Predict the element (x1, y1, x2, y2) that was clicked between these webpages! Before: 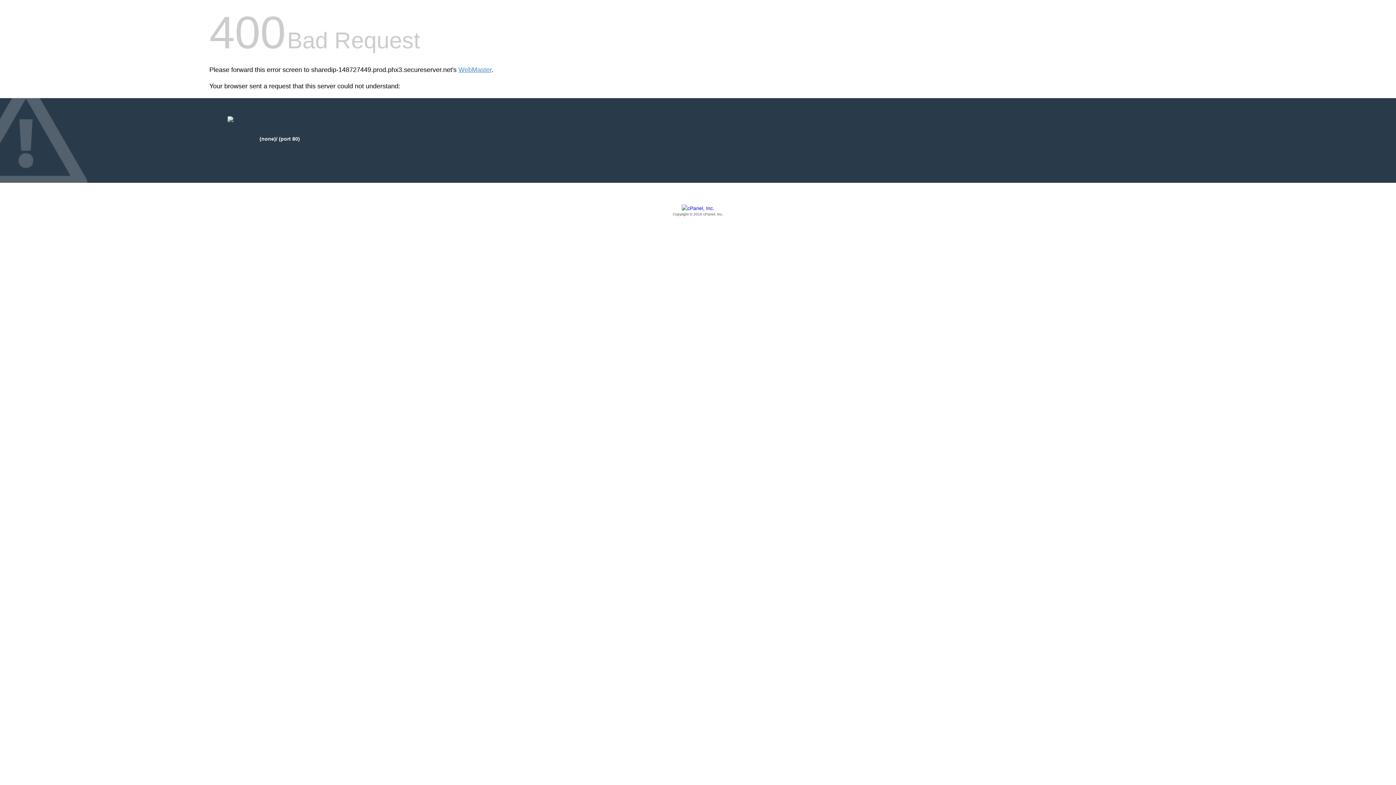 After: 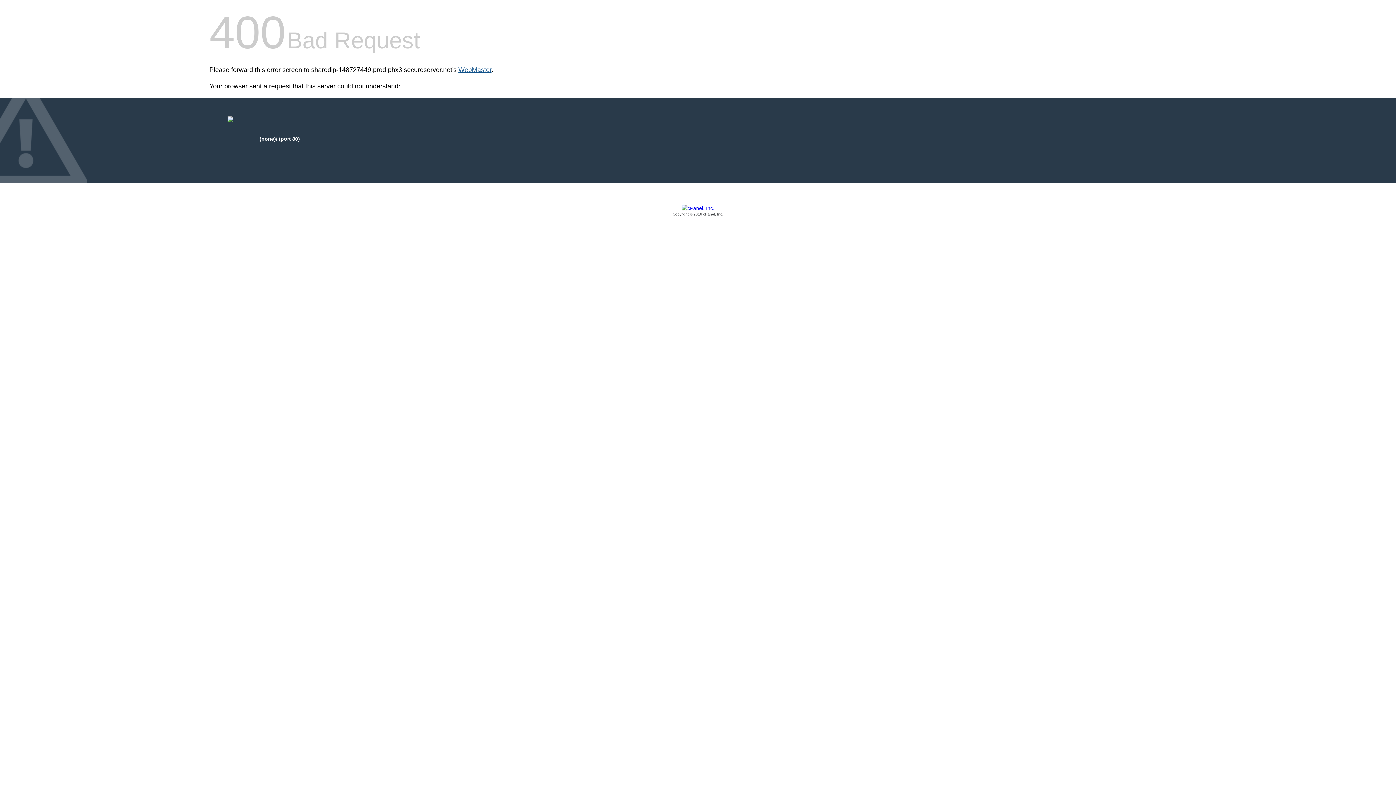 Action: bbox: (458, 66, 491, 73) label: WebMaster